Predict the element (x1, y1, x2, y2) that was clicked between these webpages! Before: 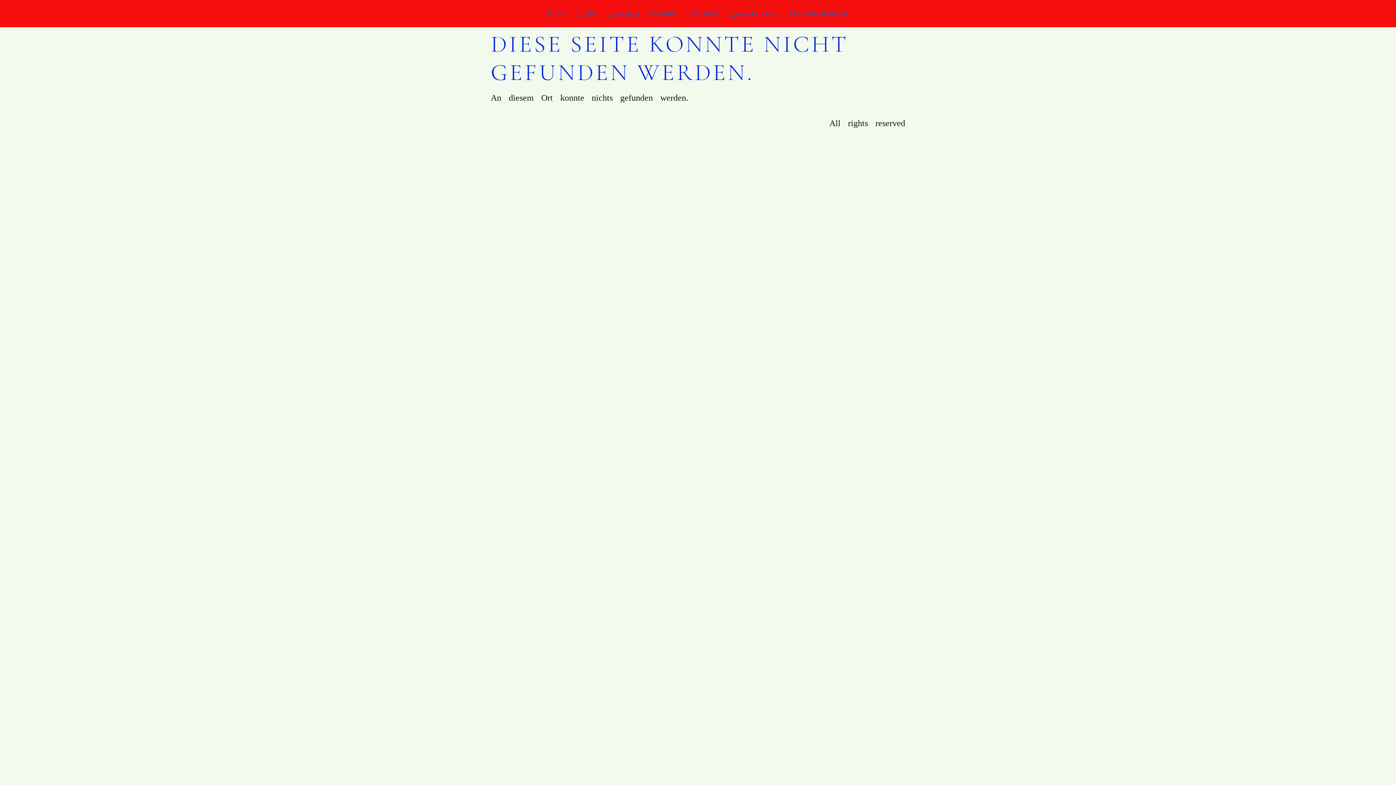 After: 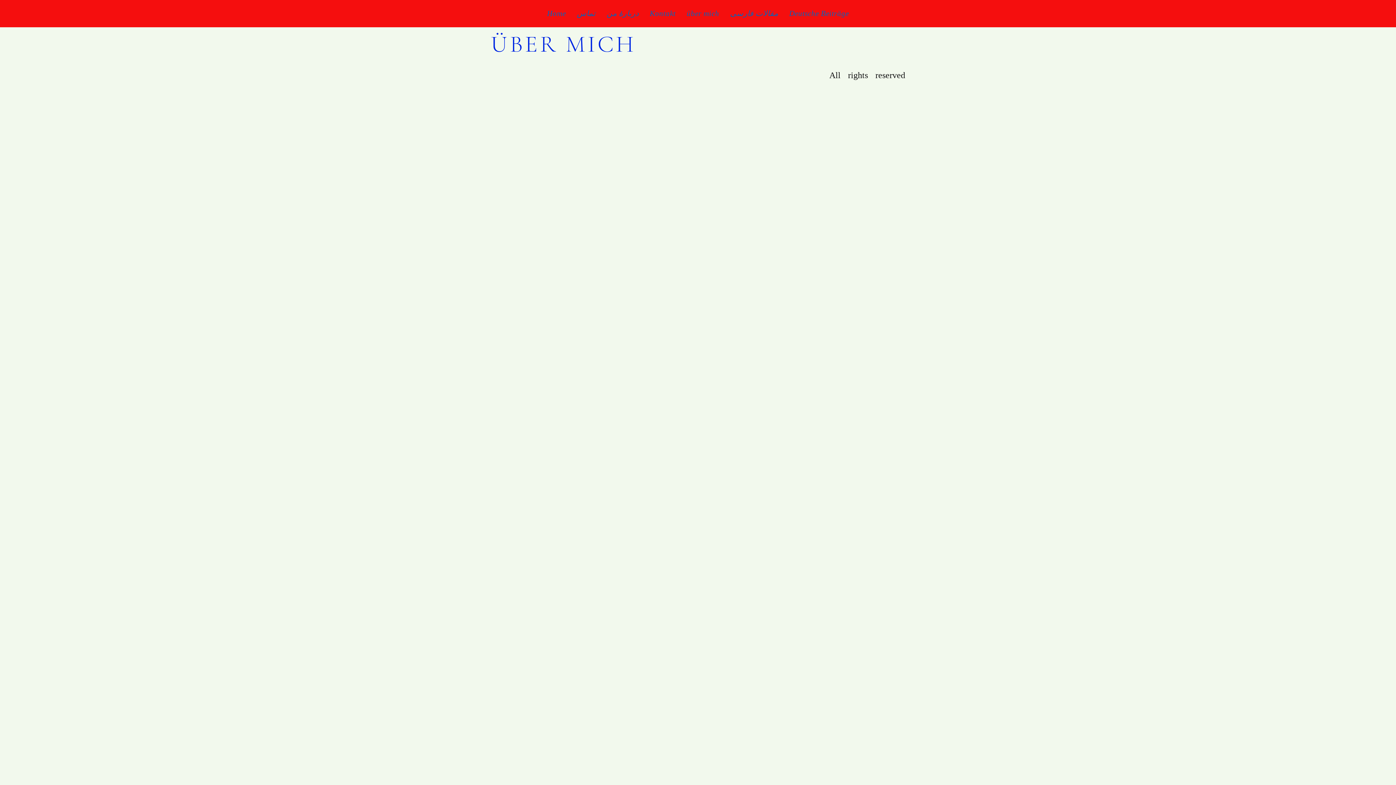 Action: label: über mich bbox: (681, 5, 724, 21)